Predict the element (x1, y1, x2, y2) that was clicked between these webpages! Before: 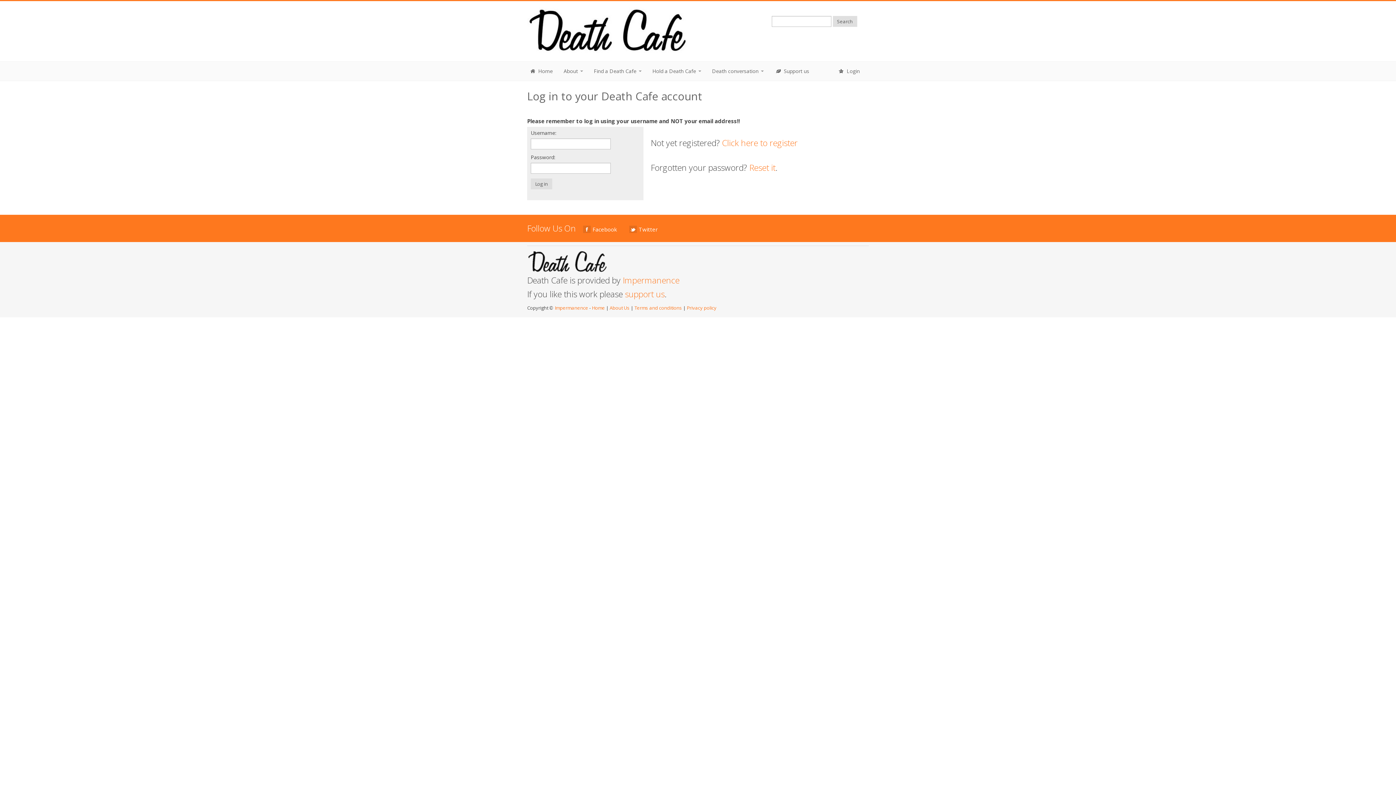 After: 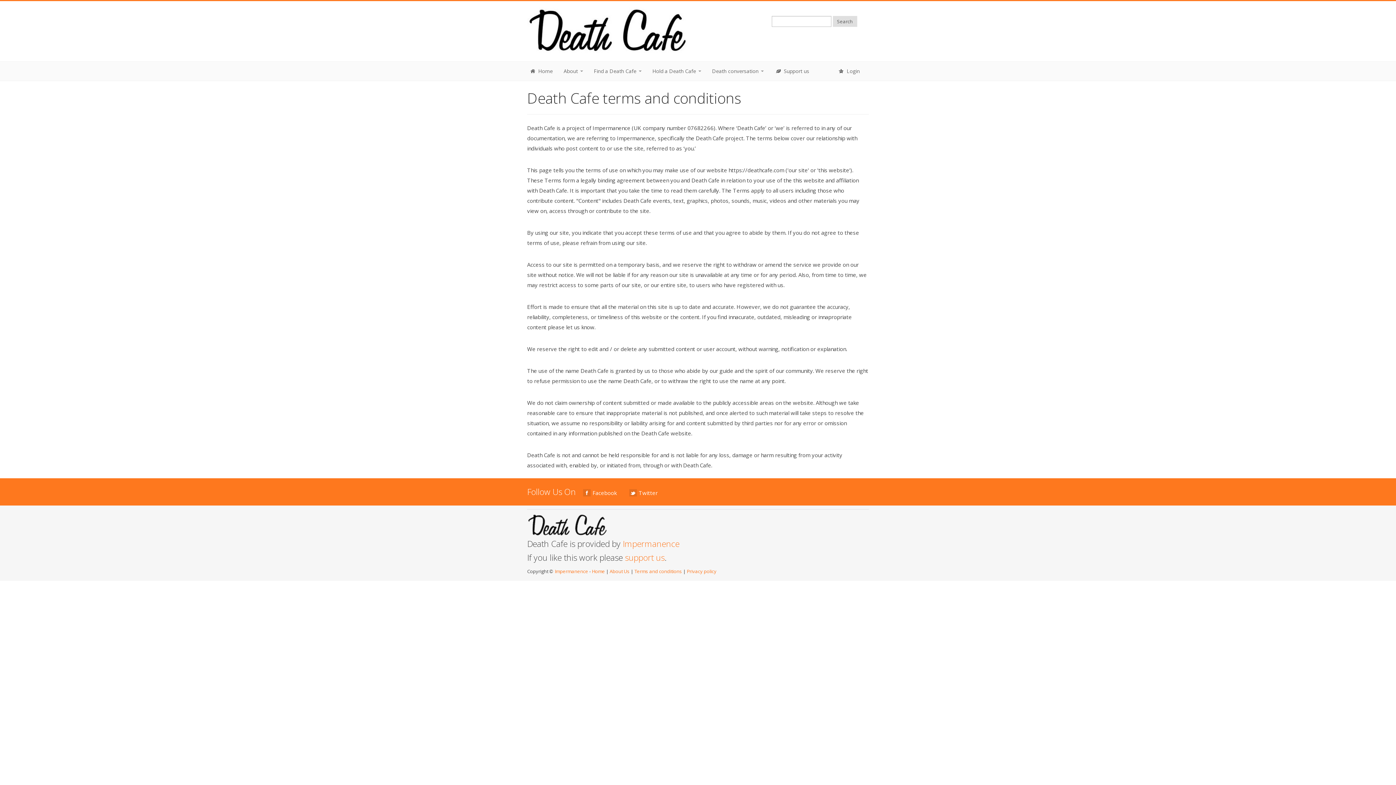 Action: label: Terms and conditions bbox: (634, 304, 682, 311)